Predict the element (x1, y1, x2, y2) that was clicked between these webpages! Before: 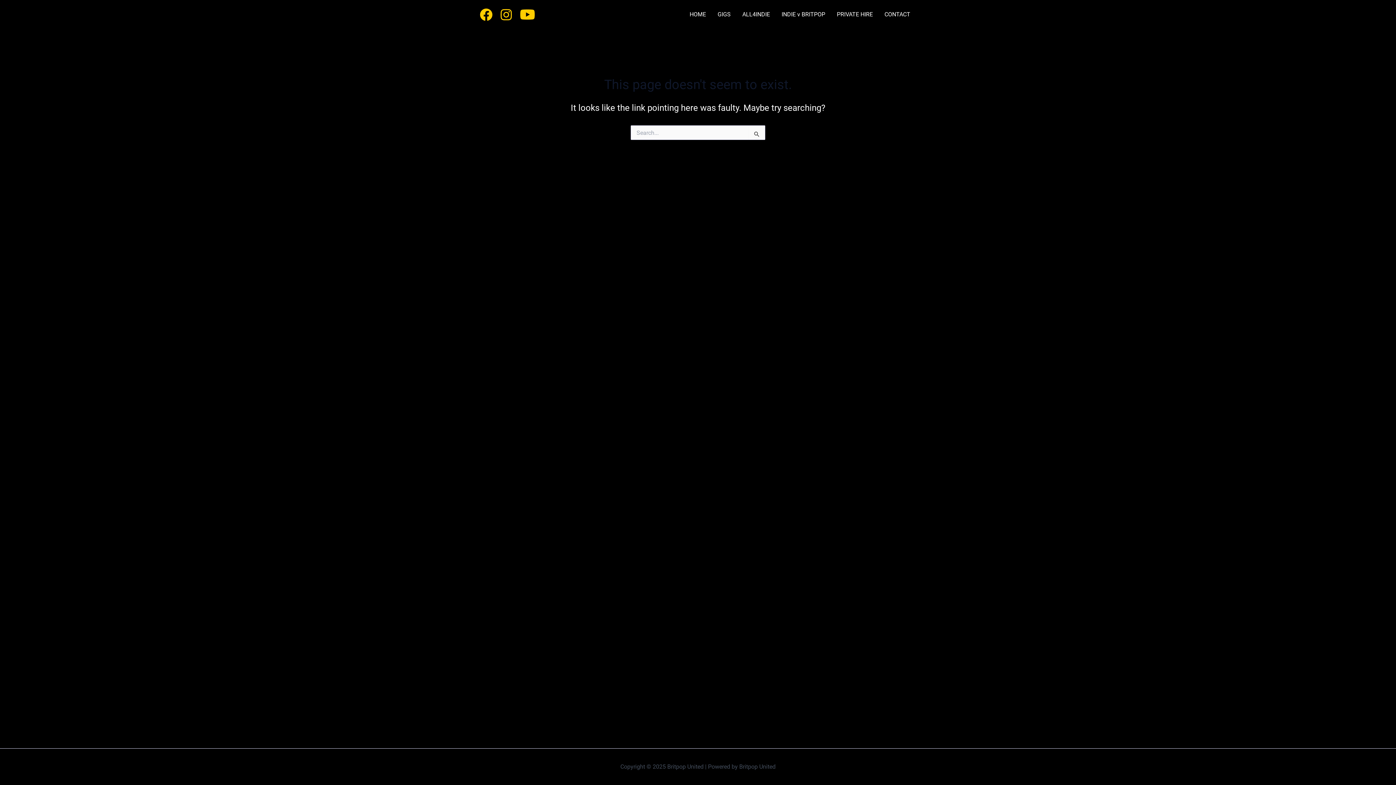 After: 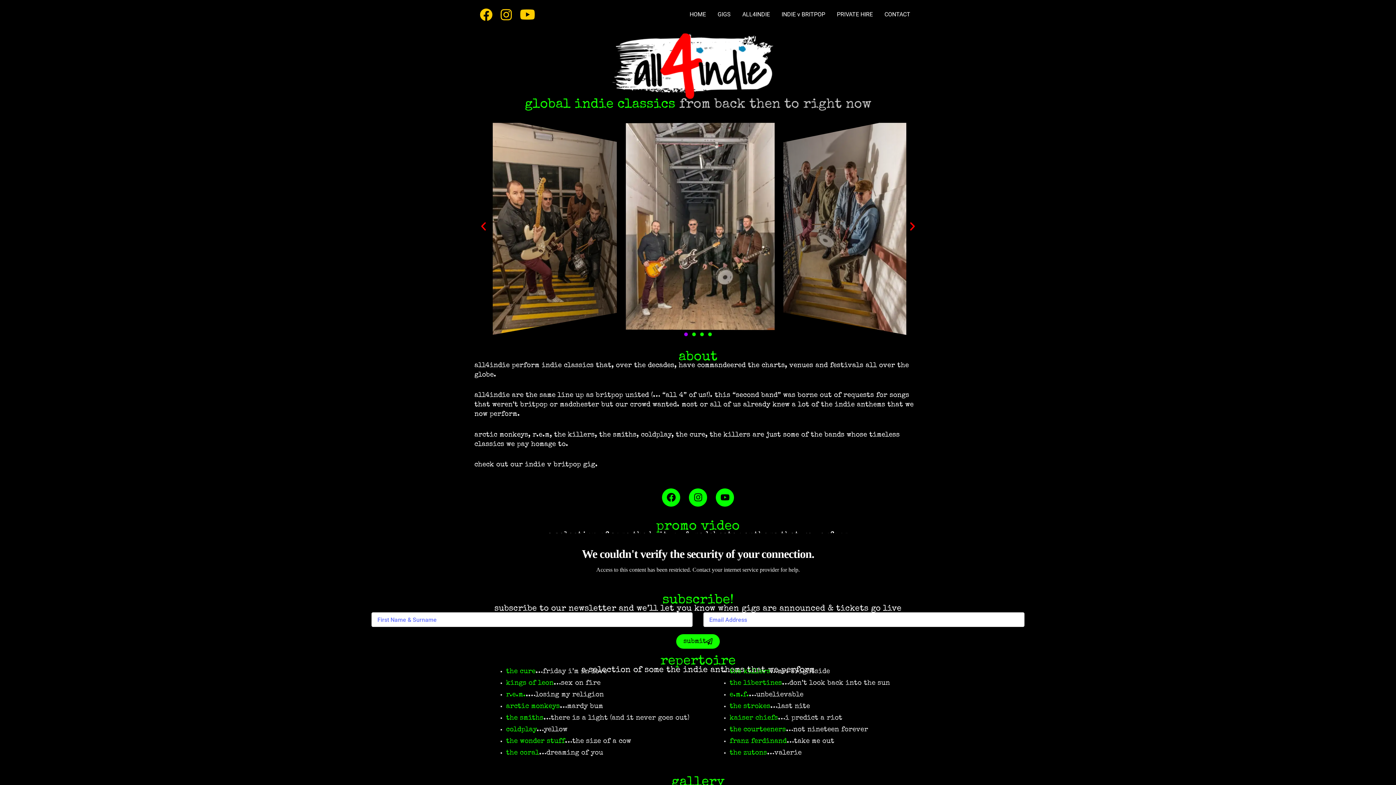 Action: label: ALL4INDIE bbox: (736, 0, 776, 29)